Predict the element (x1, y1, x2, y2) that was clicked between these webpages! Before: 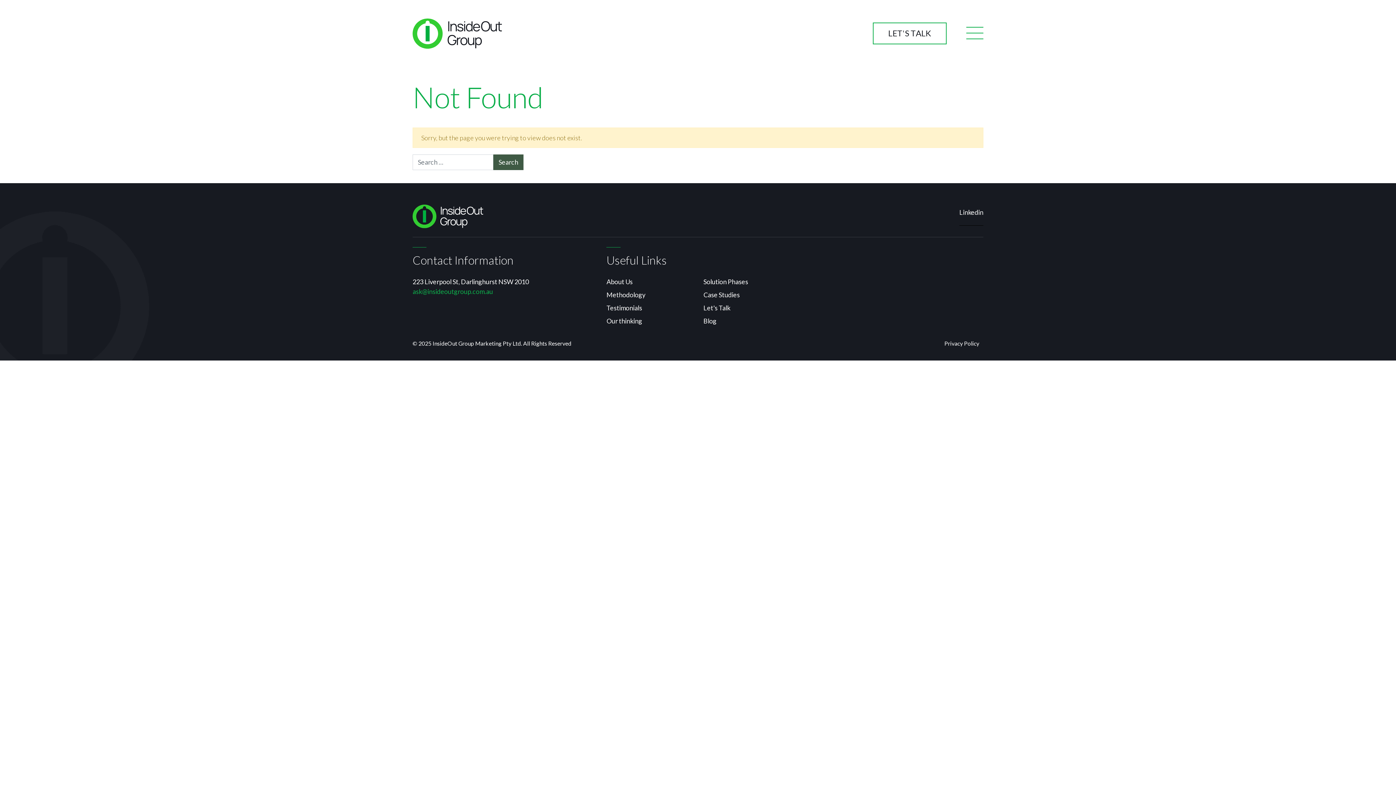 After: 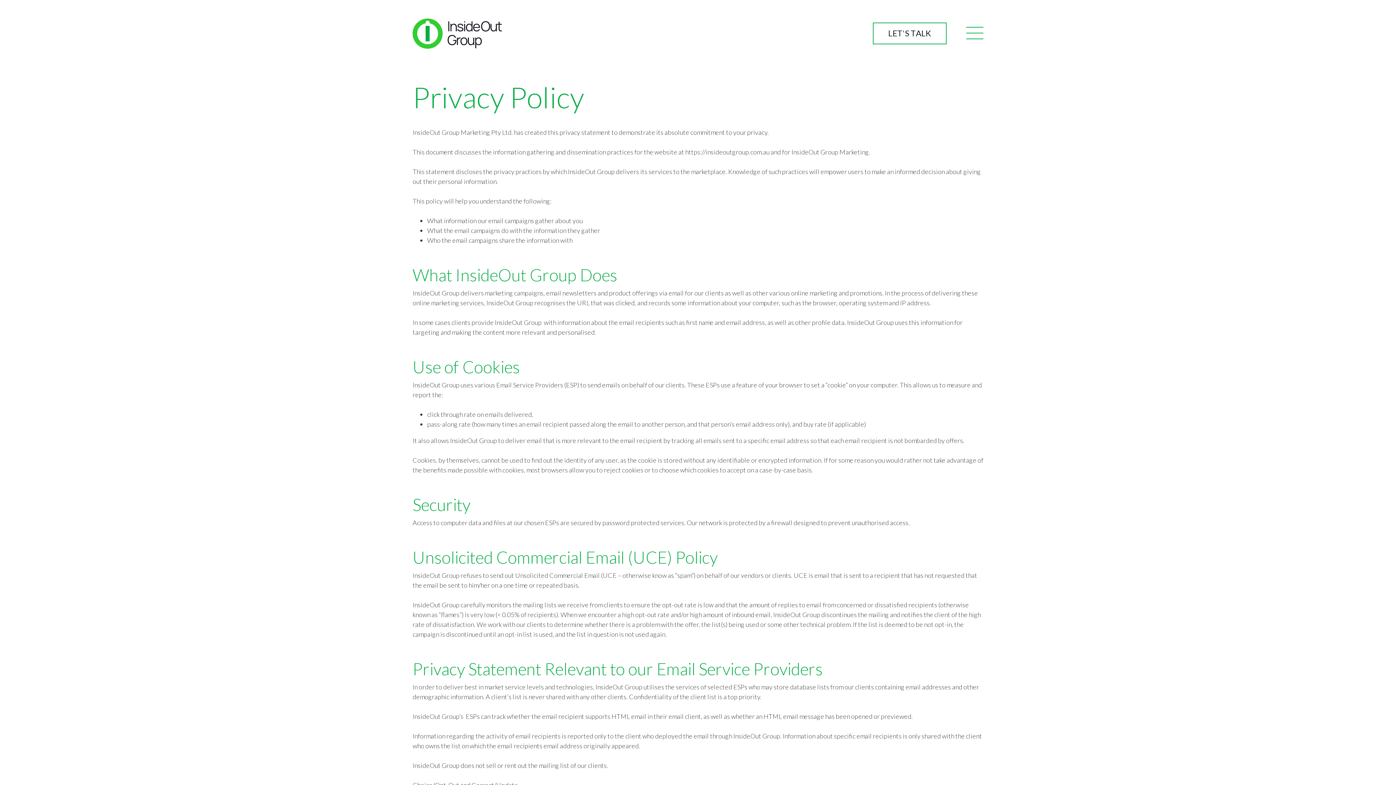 Action: label: Privacy Policy bbox: (944, 339, 979, 347)